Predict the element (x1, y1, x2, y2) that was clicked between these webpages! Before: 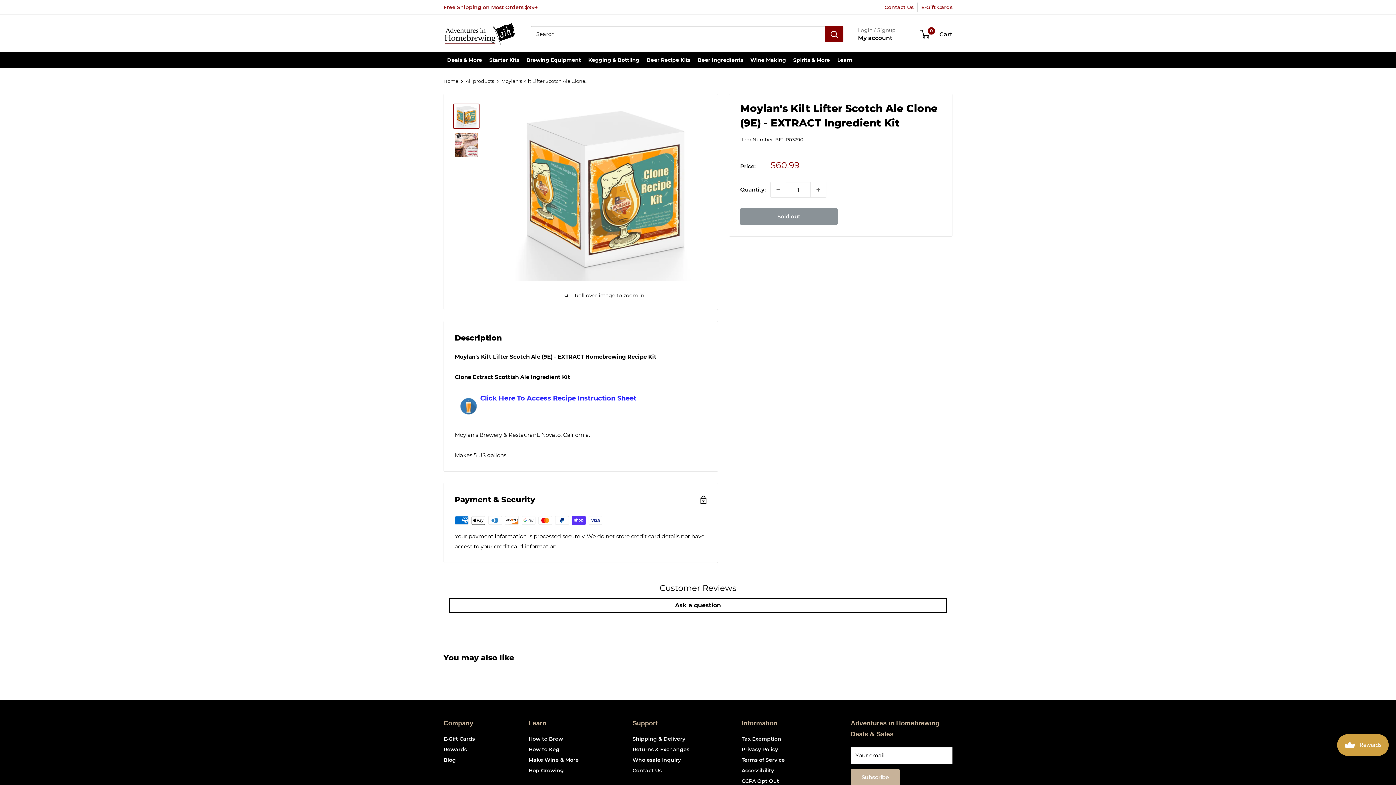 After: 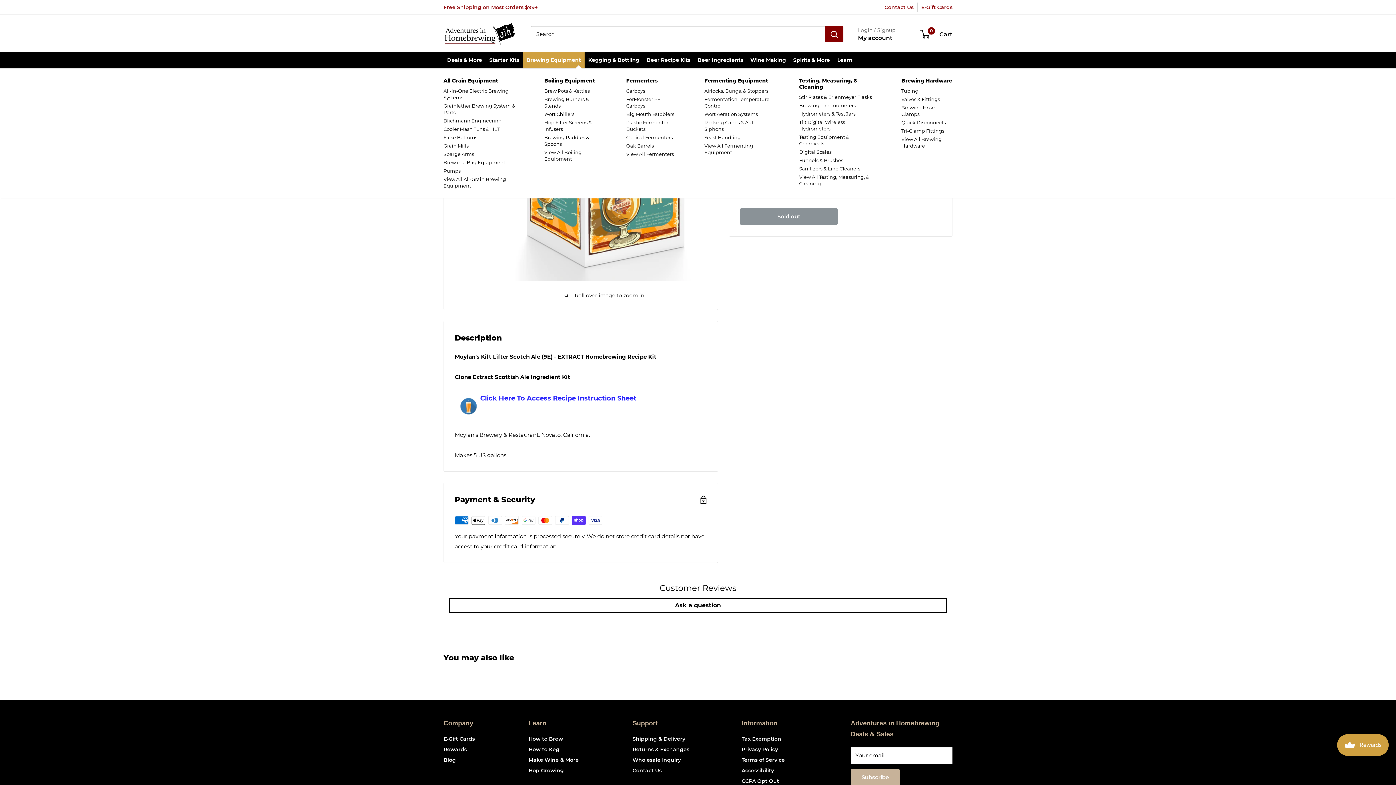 Action: bbox: (522, 51, 584, 68) label: Brewing Equipment